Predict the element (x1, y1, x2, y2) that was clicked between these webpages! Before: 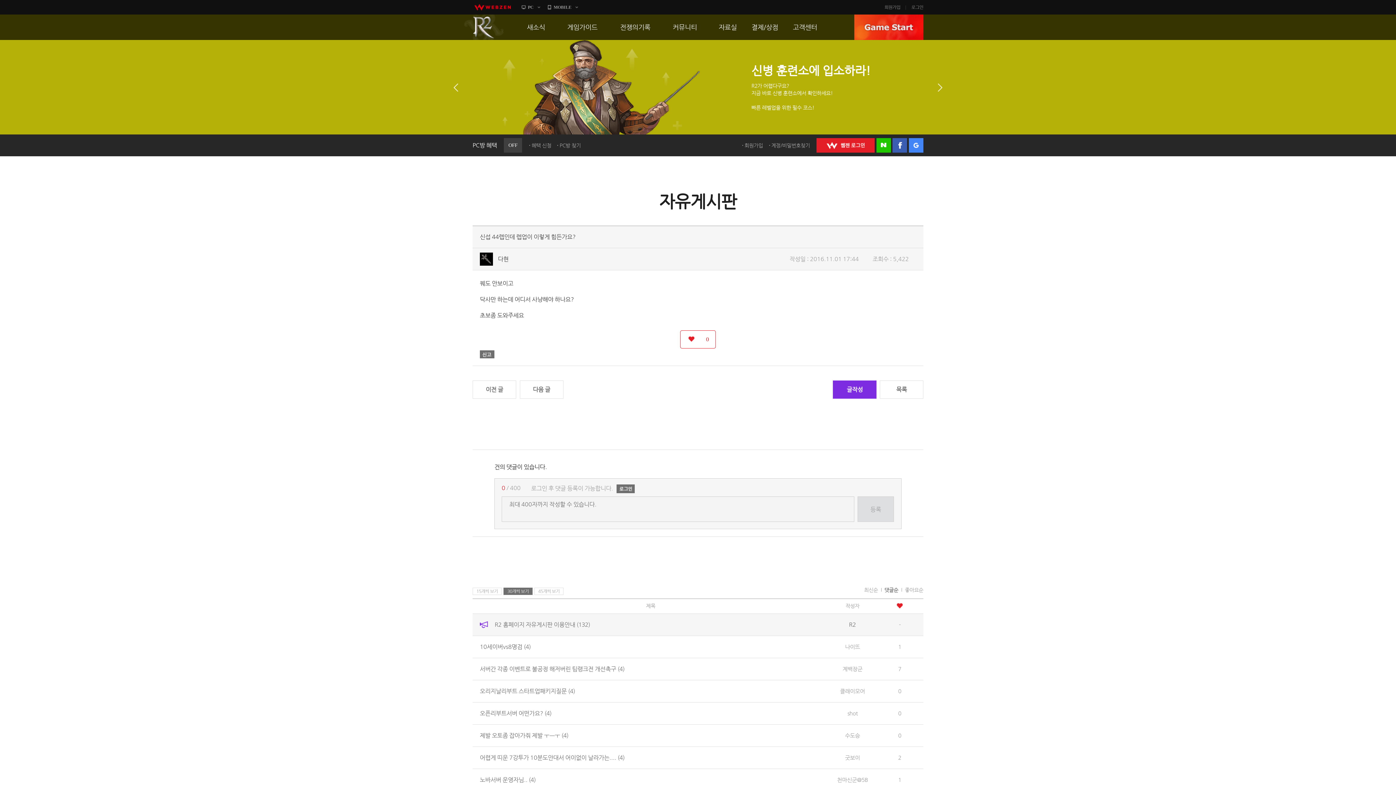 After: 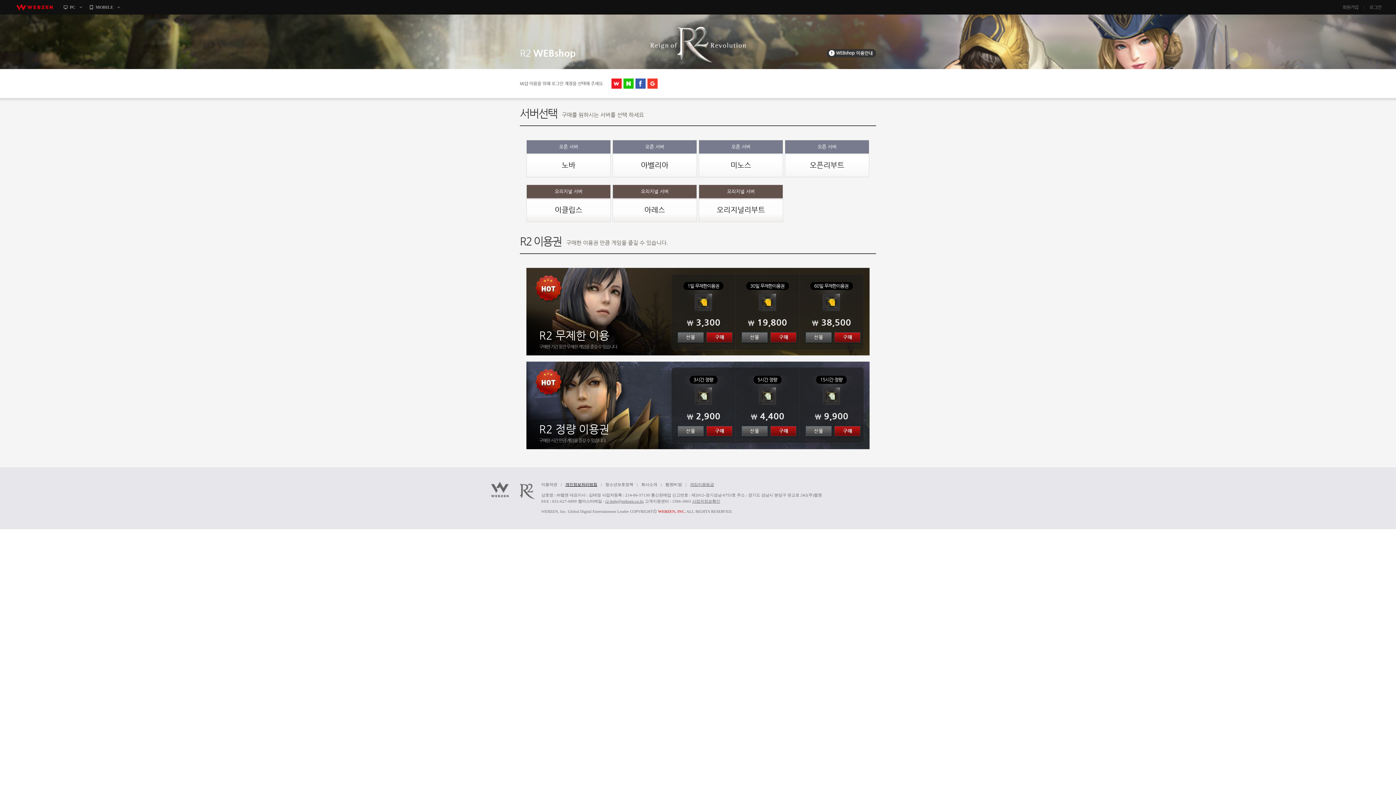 Action: bbox: (751, 14, 778, 40) label: 결제/상점